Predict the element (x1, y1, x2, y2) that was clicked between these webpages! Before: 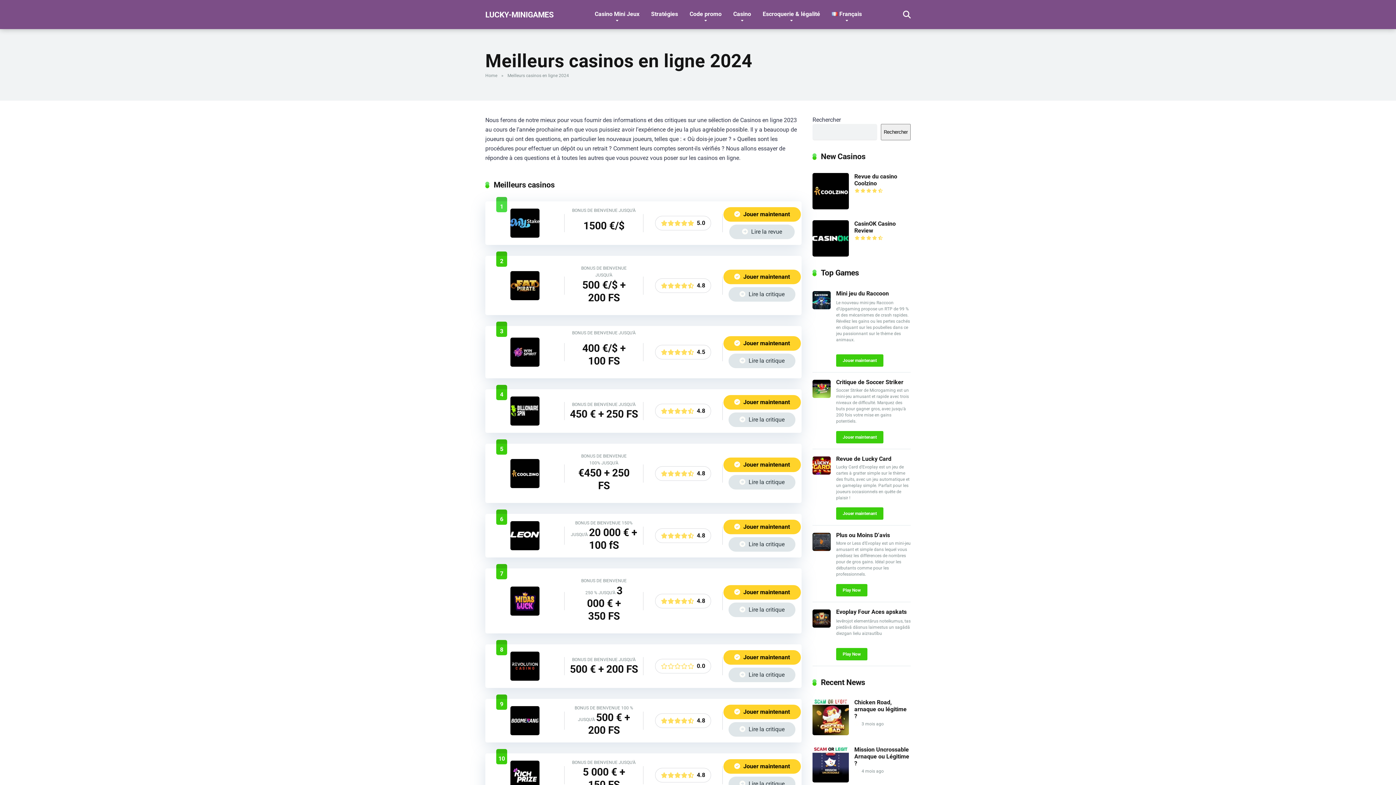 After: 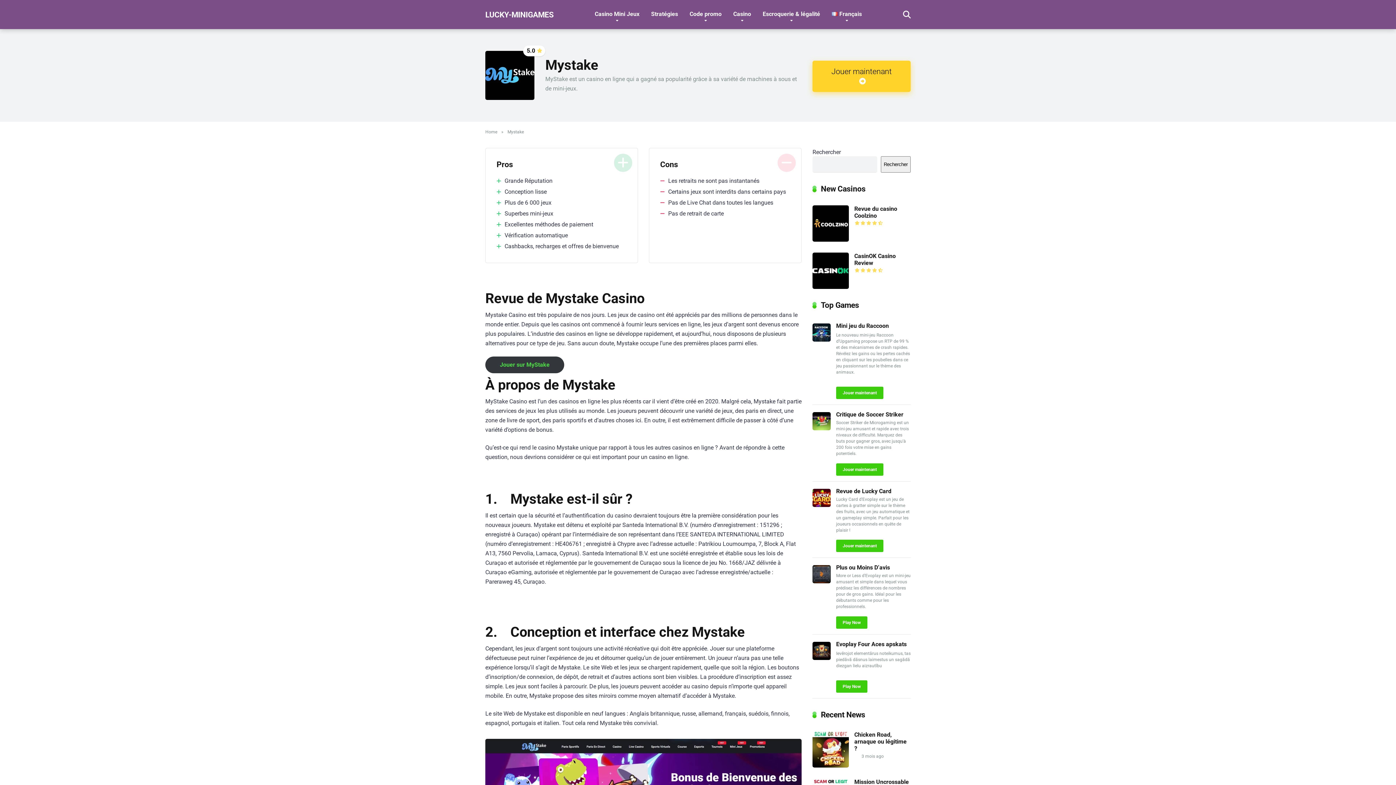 Action: label:  Lire la revue bbox: (729, 224, 795, 239)